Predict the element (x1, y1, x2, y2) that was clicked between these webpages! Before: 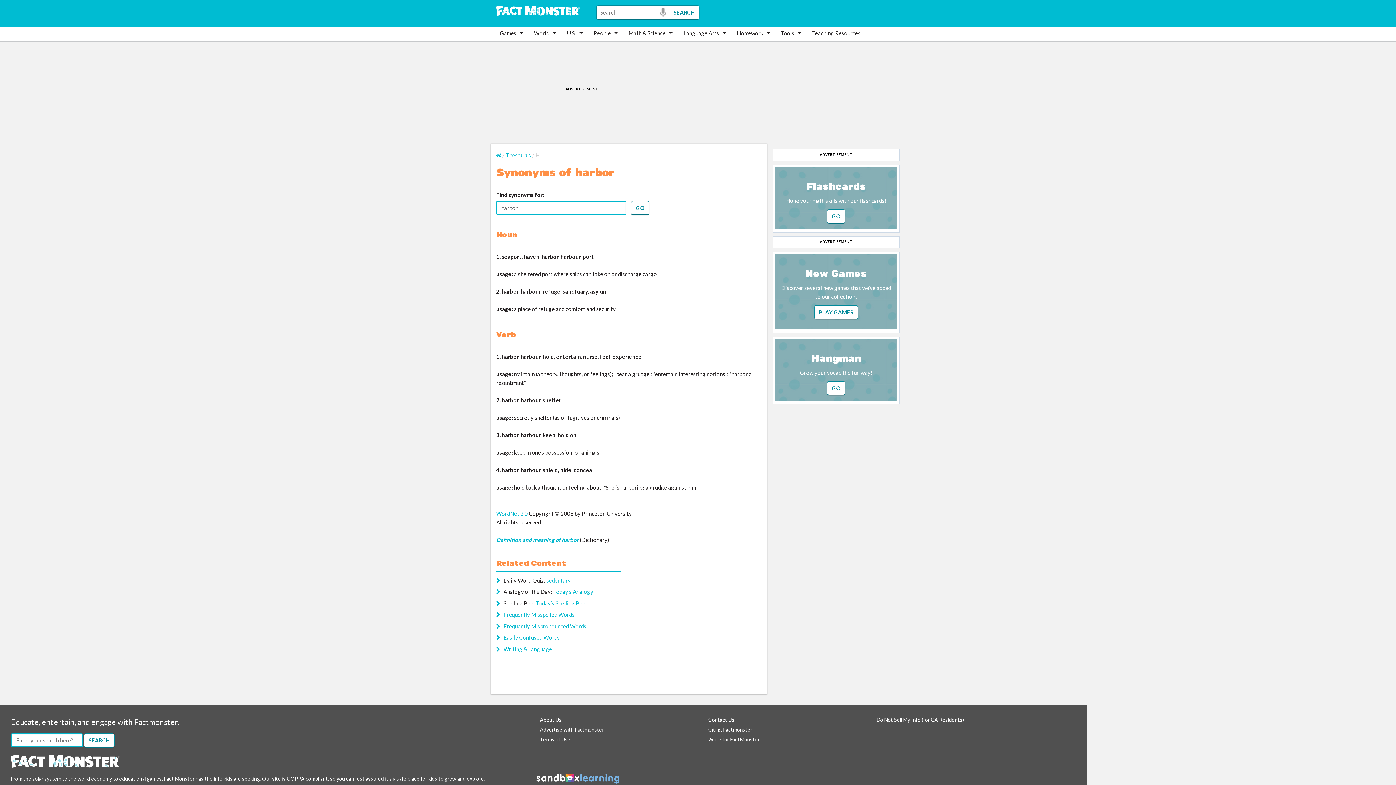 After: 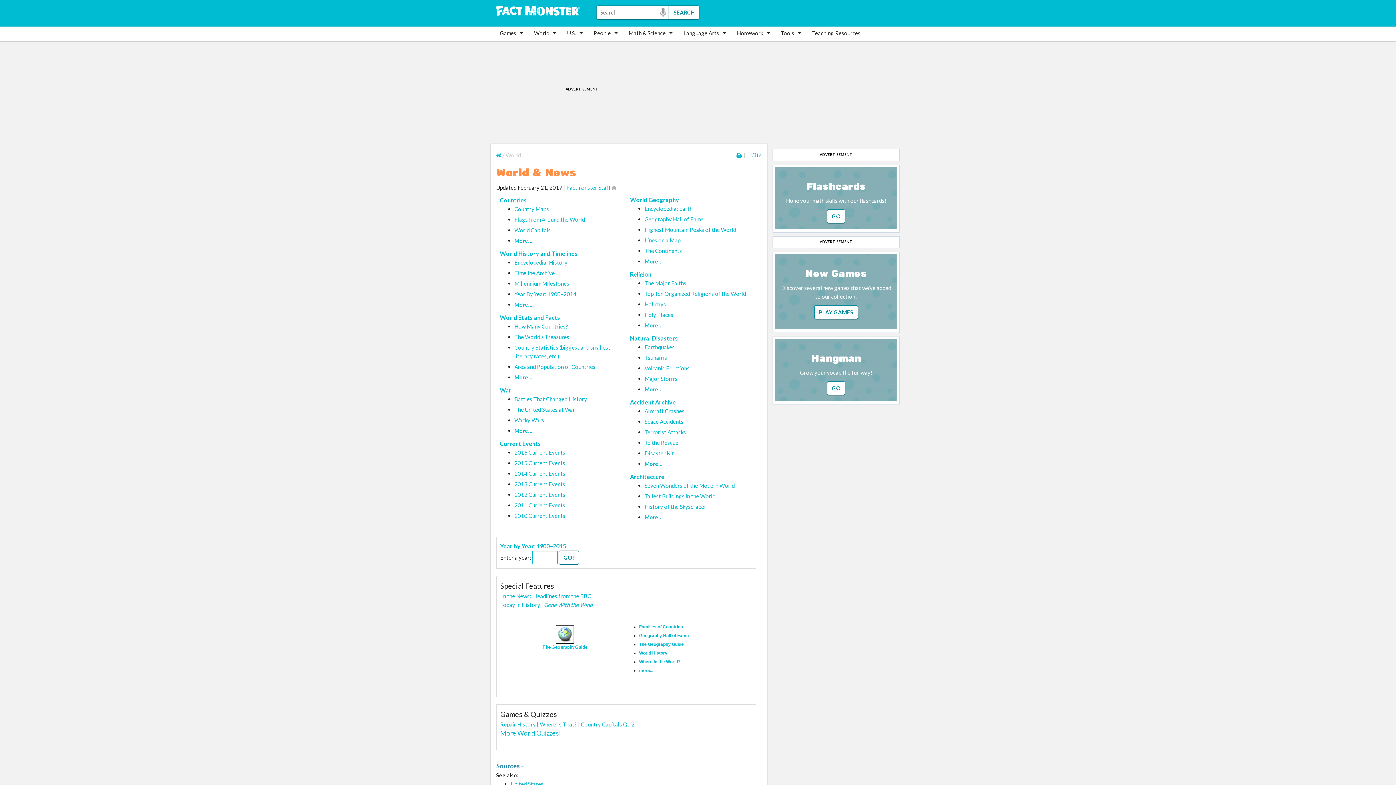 Action: label: World bbox: (530, 26, 563, 39)